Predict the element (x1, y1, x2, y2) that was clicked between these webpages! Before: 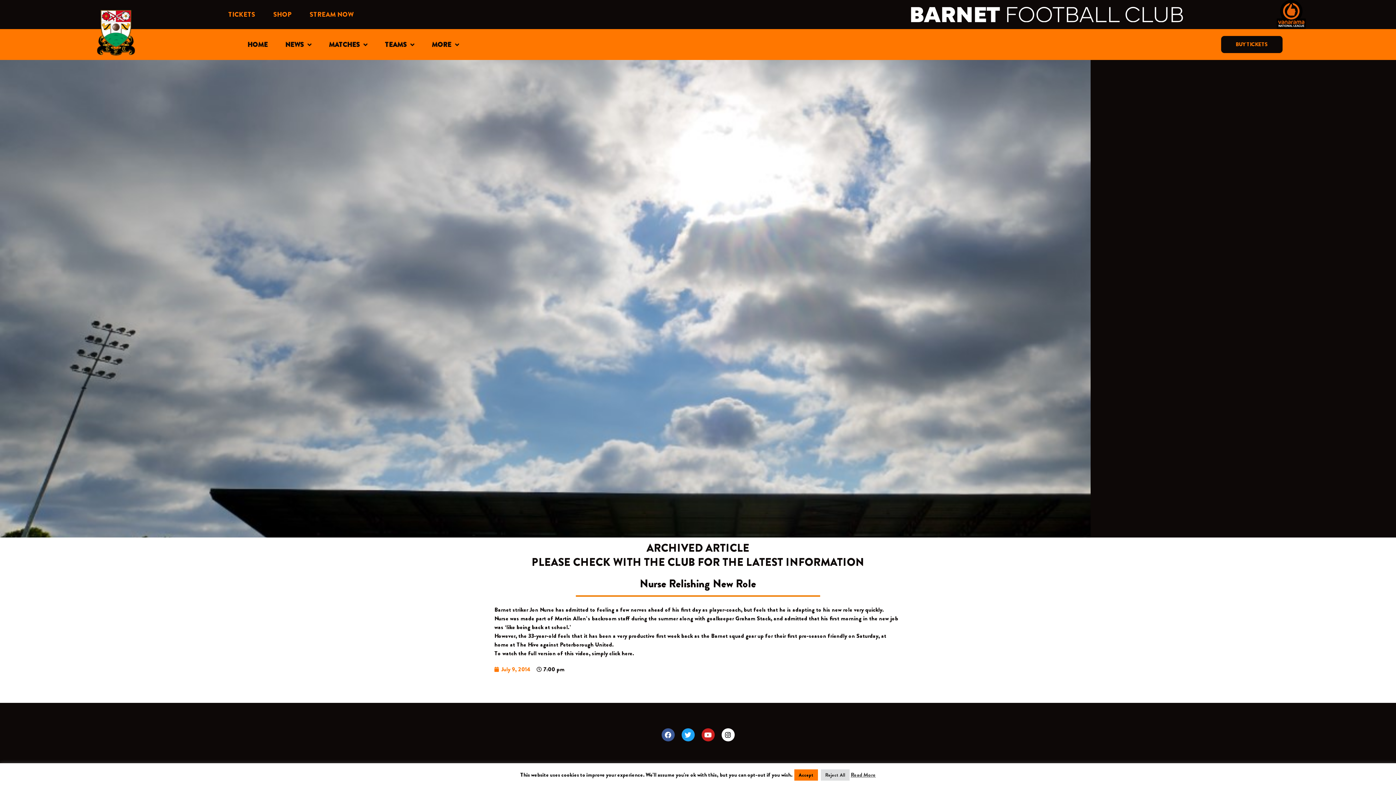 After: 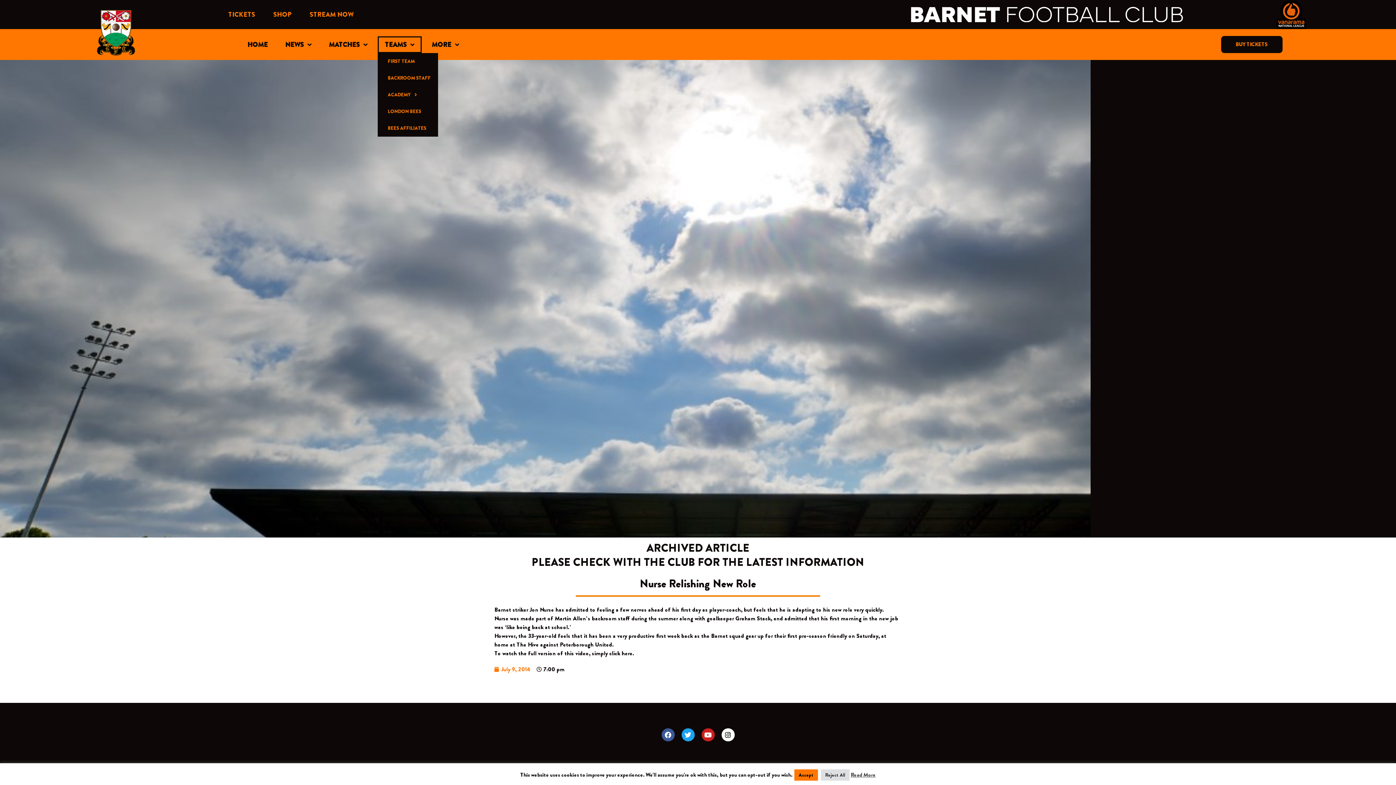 Action: label: TEAMS bbox: (377, 36, 421, 52)